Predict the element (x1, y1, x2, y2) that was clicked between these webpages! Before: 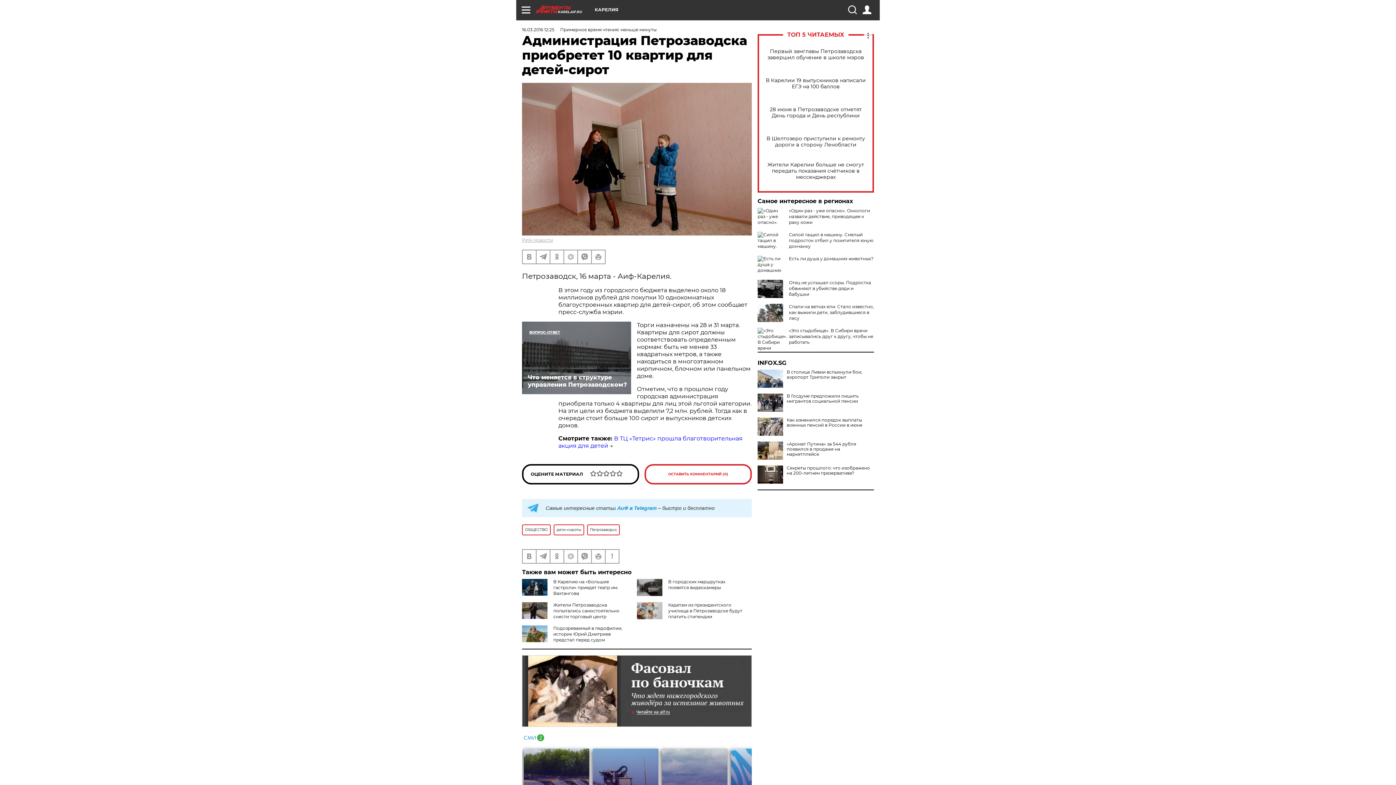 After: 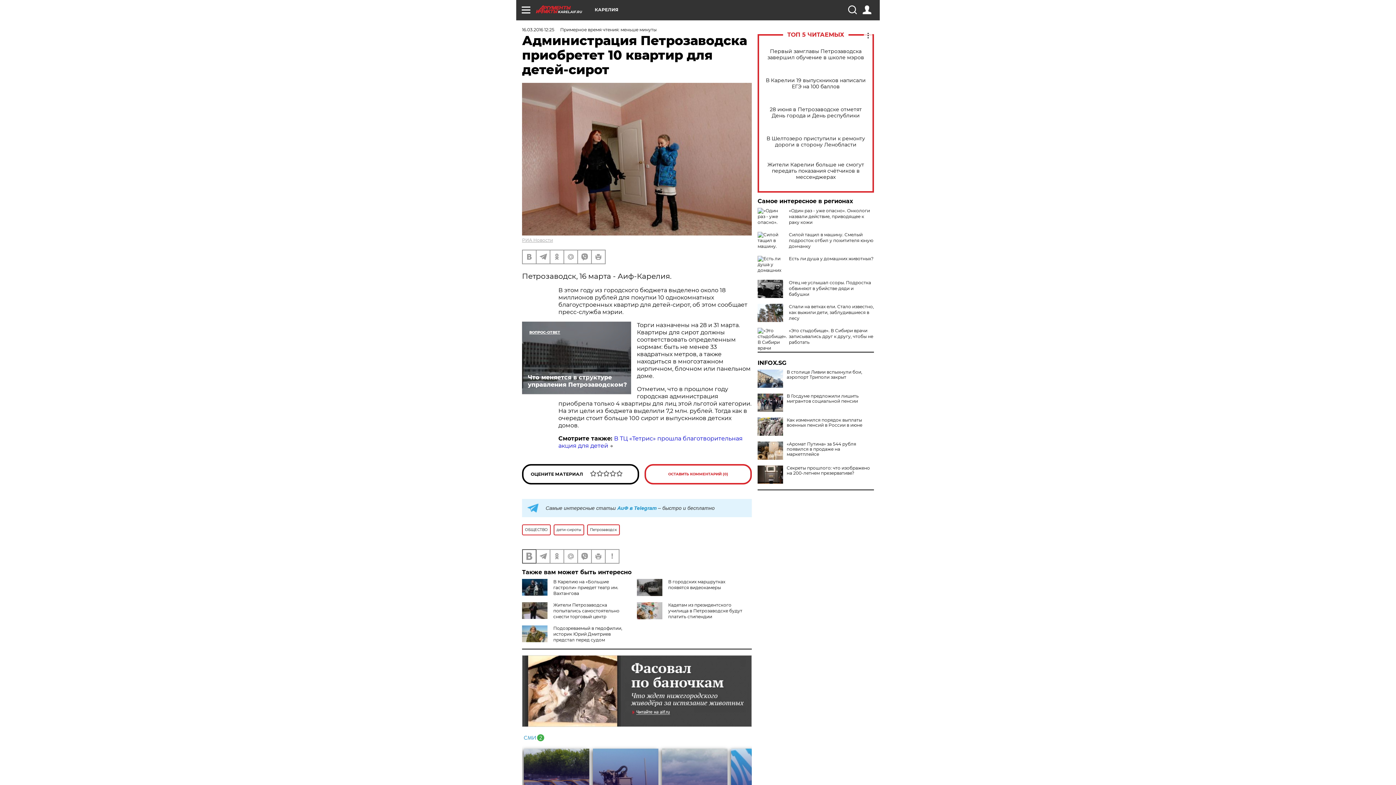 Action: bbox: (522, 550, 536, 563)